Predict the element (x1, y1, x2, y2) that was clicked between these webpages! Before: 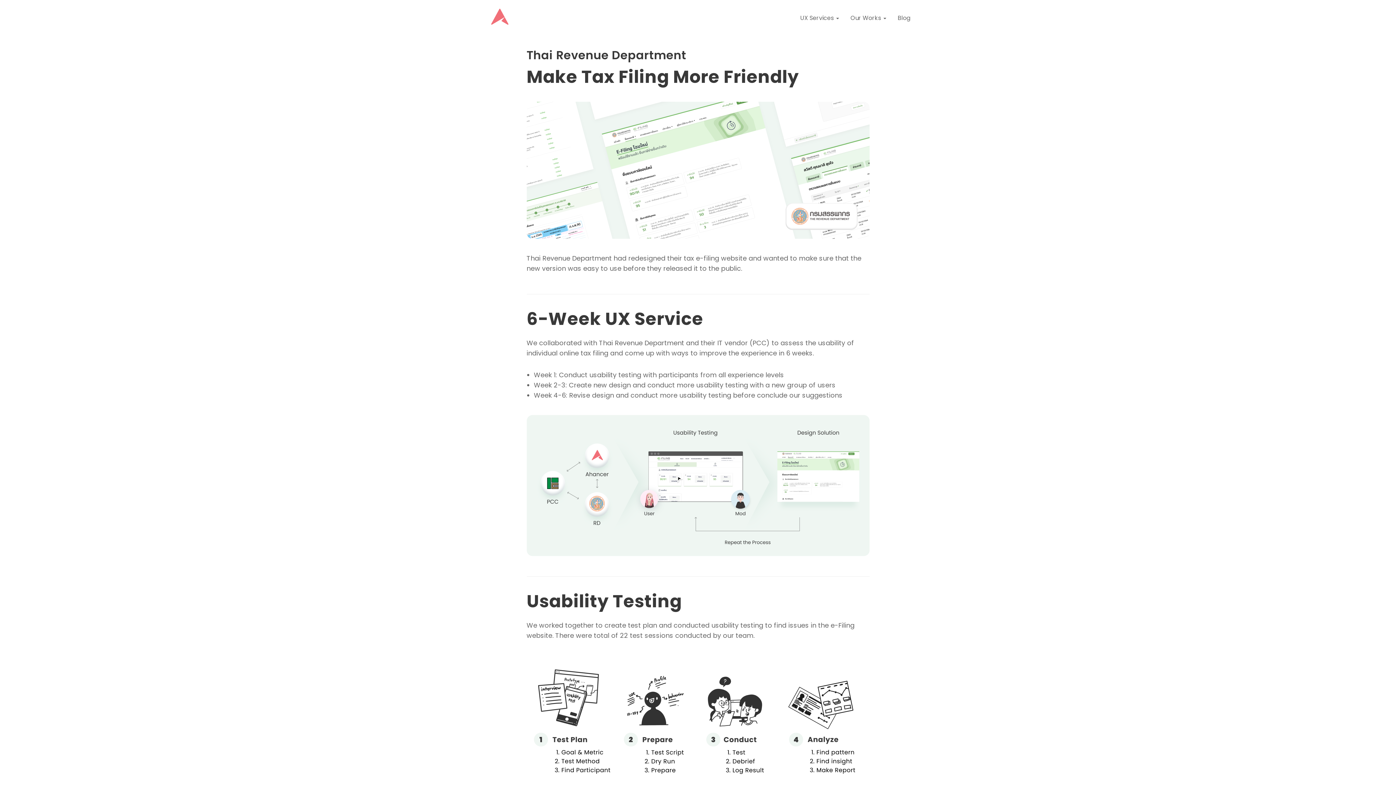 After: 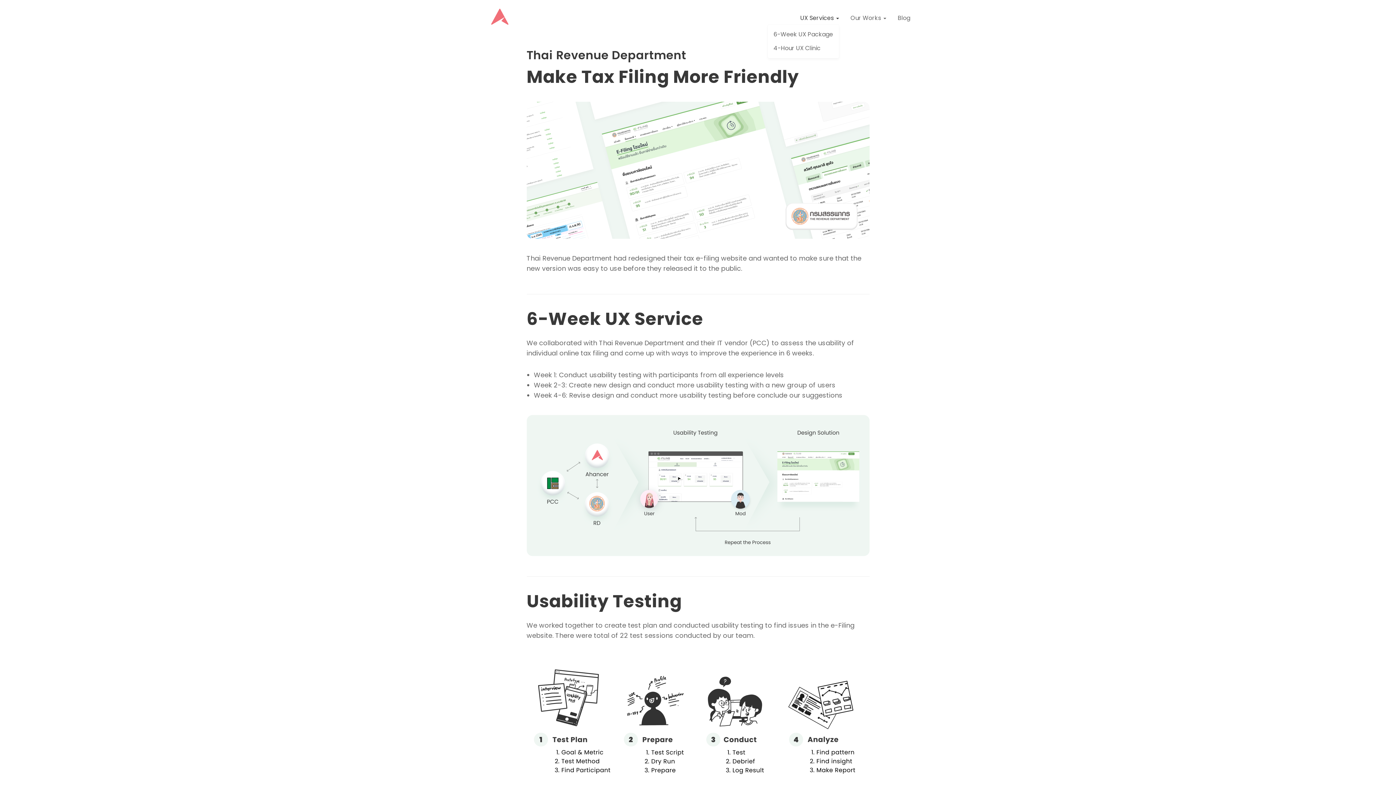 Action: label: UX Services  bbox: (800, 8, 839, 24)